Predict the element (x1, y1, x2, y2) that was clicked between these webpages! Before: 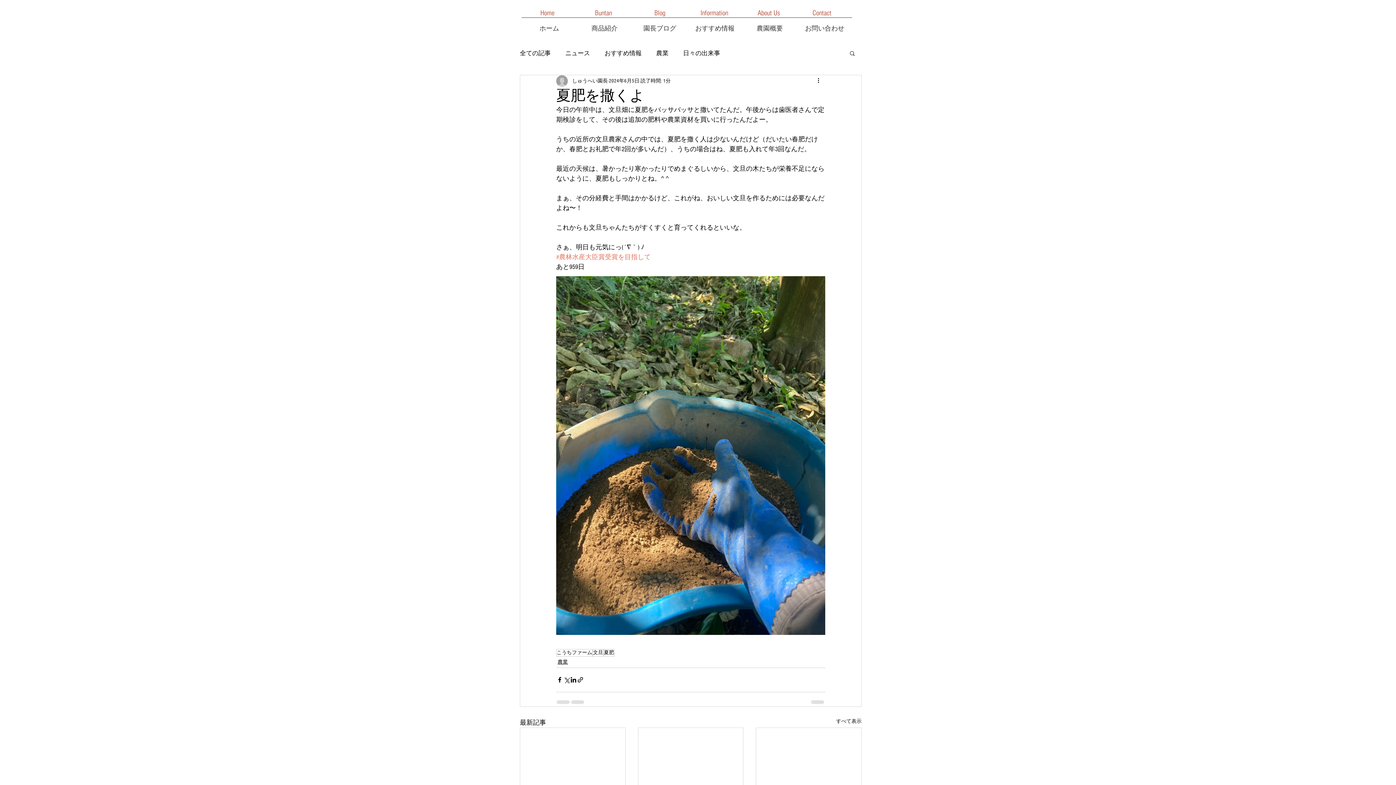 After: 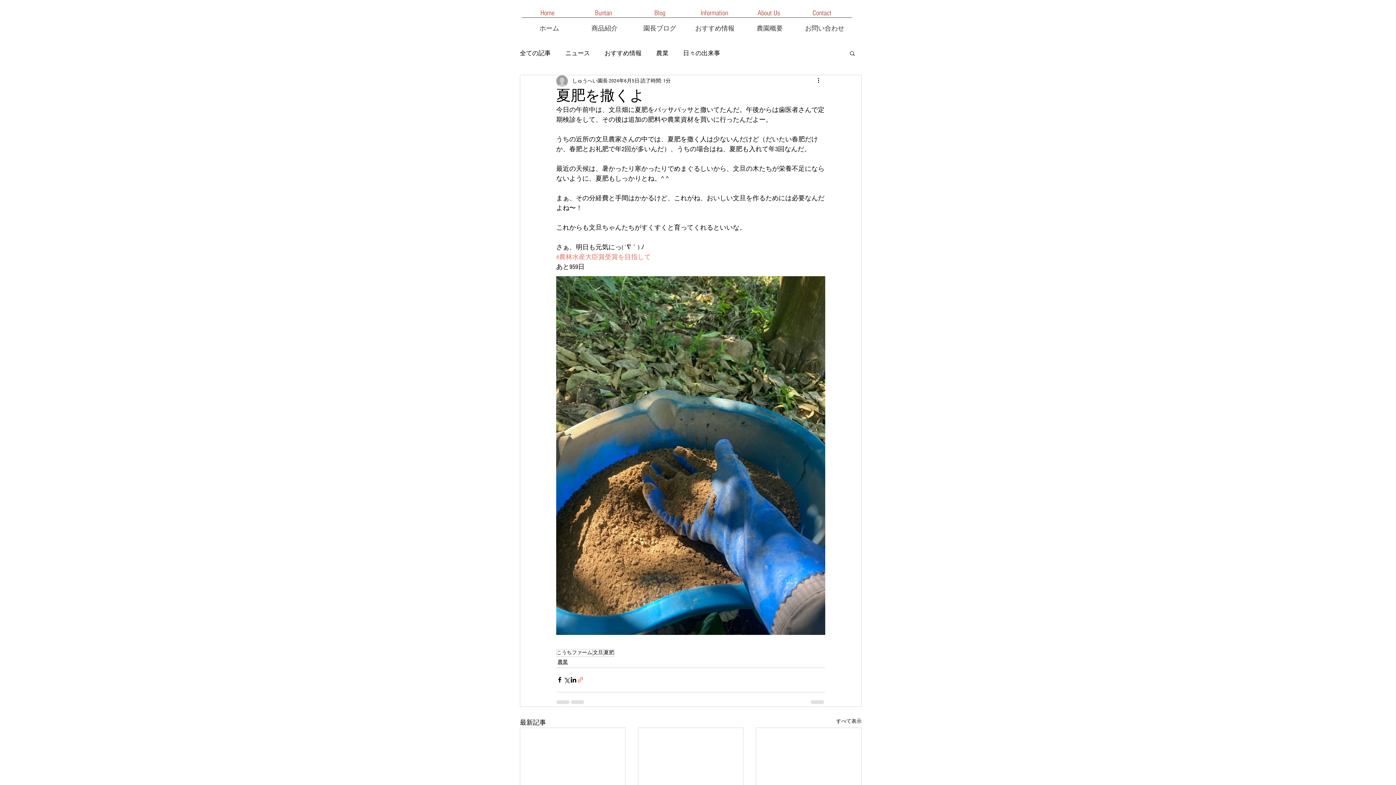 Action: label: リンクでシェア bbox: (577, 676, 584, 683)